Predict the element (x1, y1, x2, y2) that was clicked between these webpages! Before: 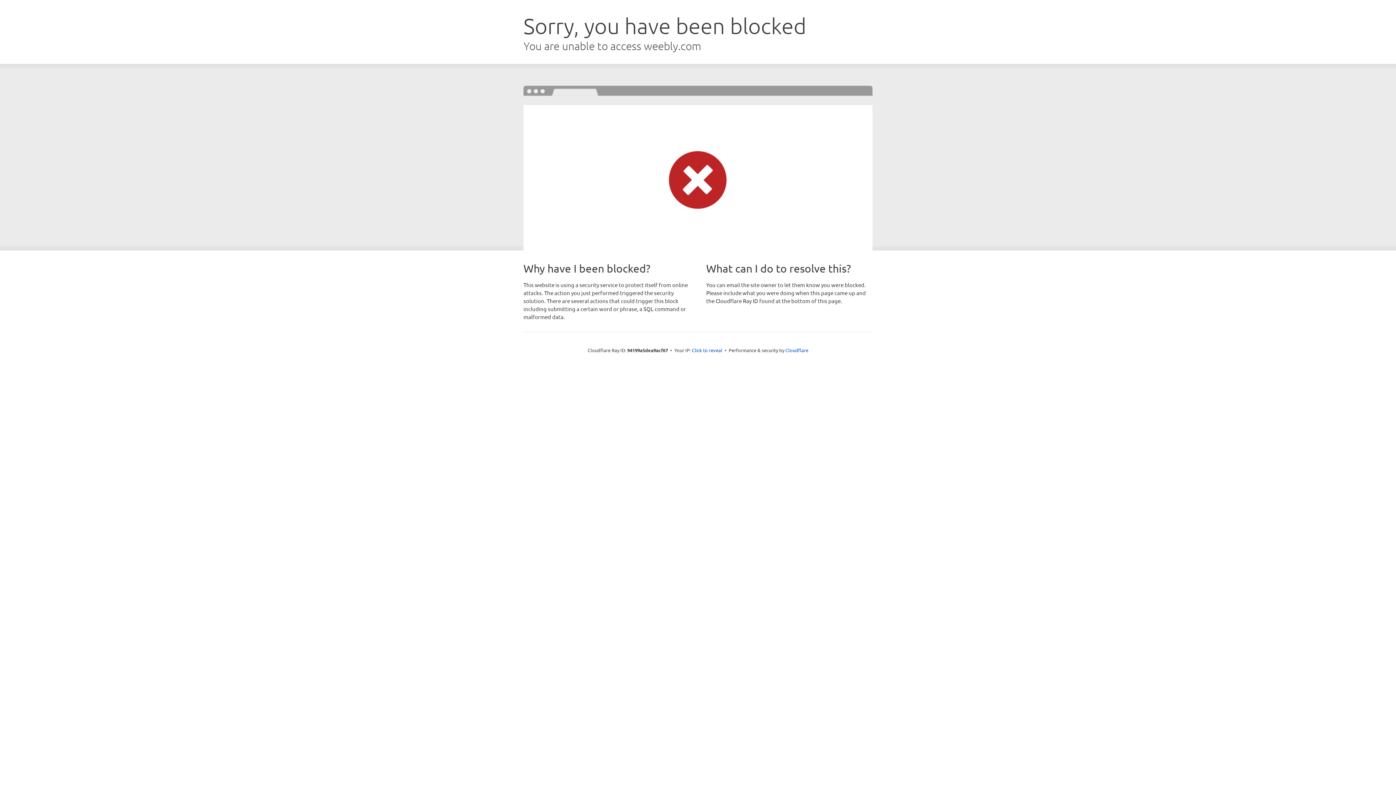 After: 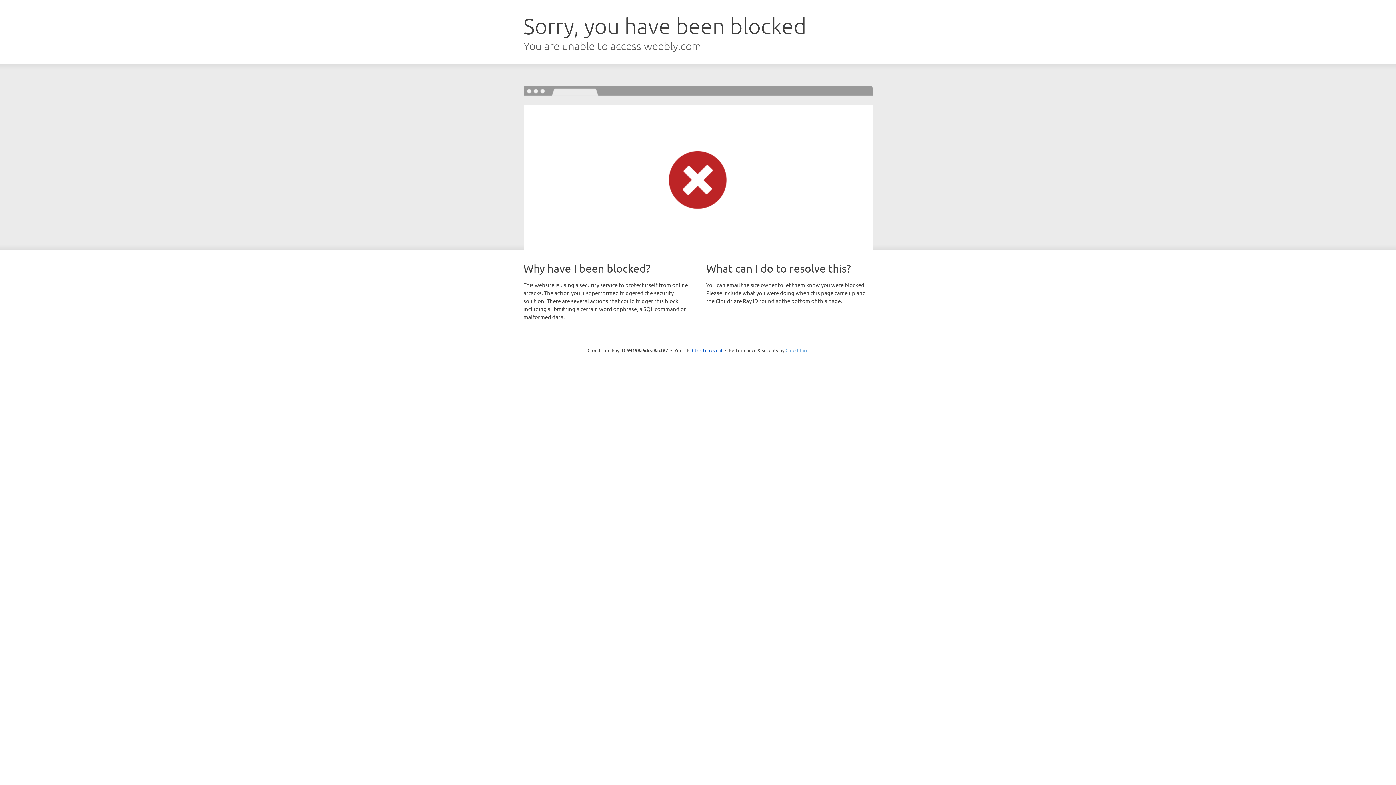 Action: label: Cloudflare bbox: (785, 347, 808, 353)